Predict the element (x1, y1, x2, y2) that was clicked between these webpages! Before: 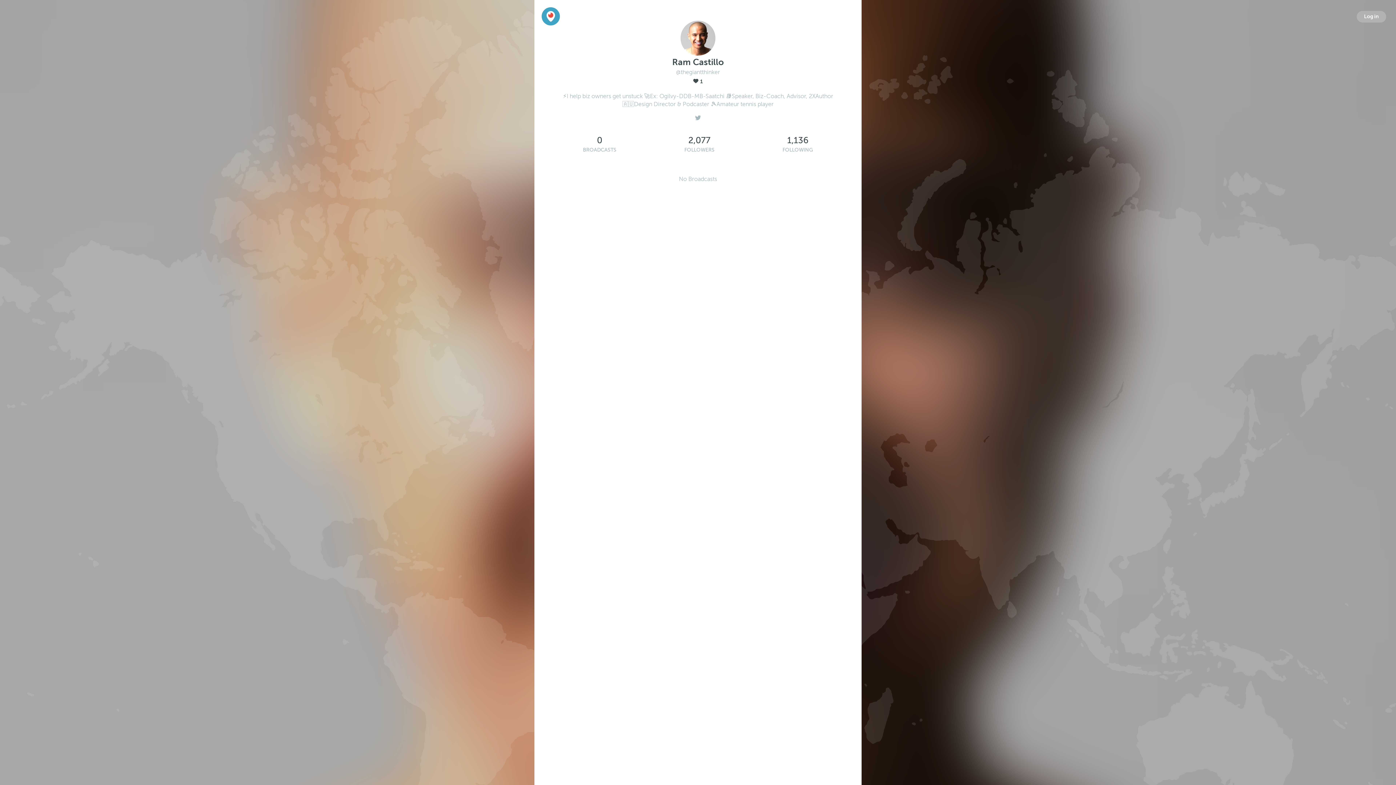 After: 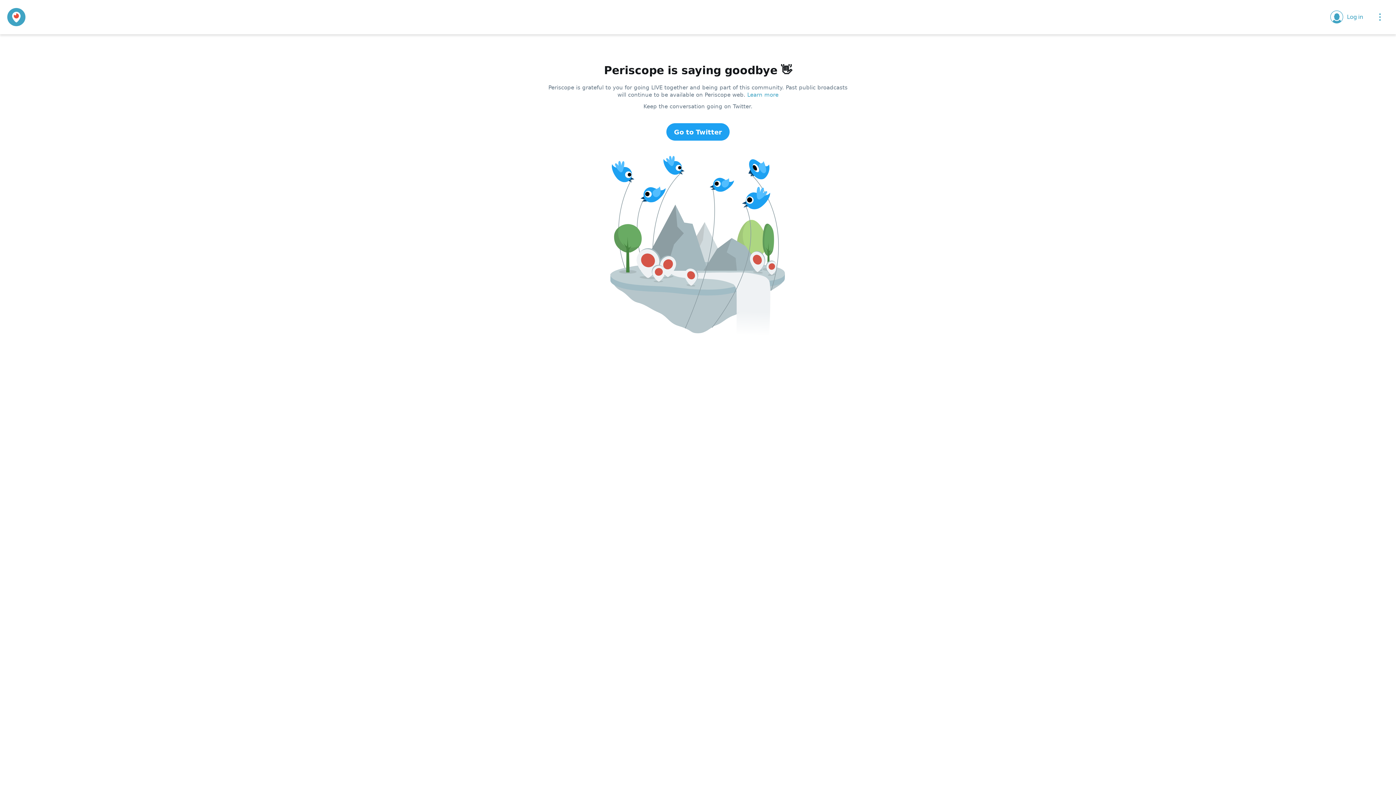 Action: bbox: (541, 12, 560, 19)